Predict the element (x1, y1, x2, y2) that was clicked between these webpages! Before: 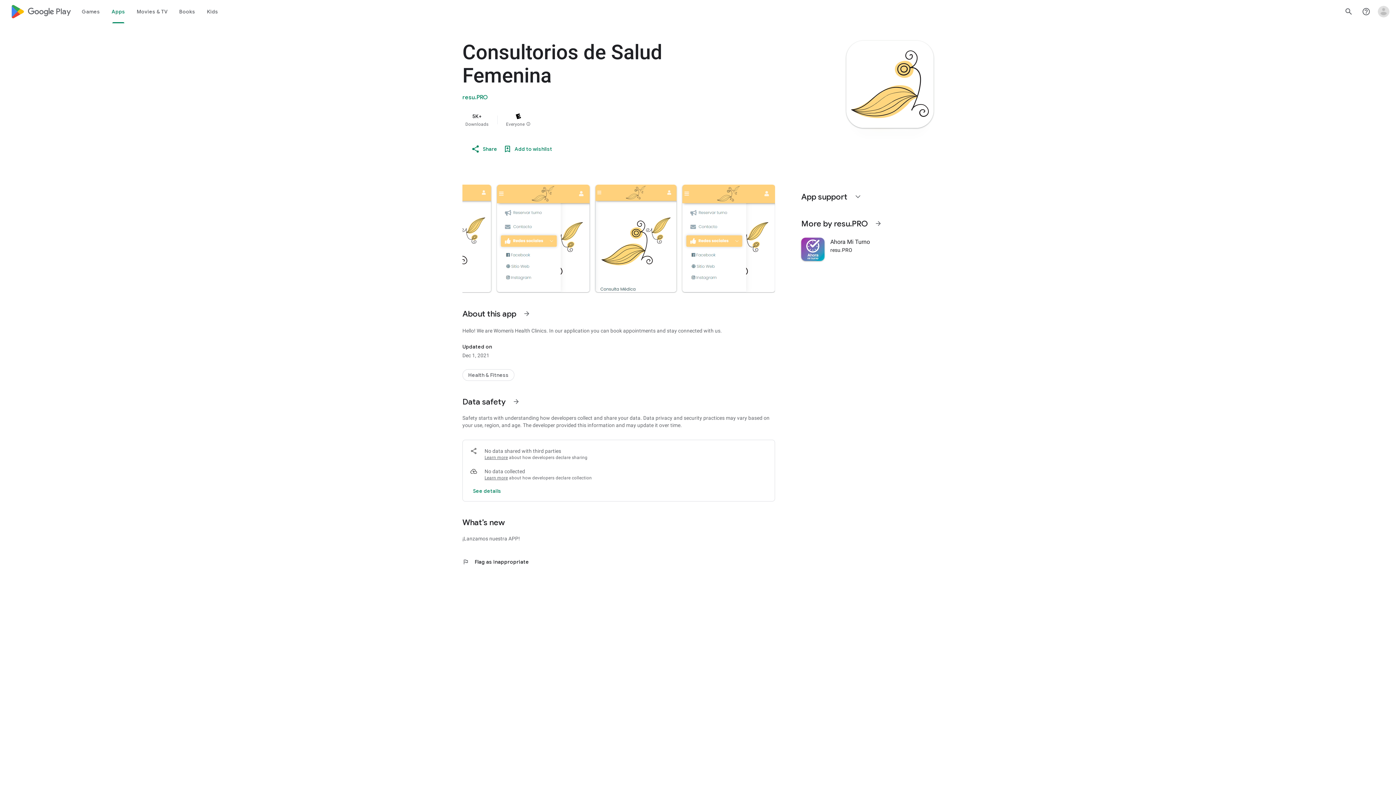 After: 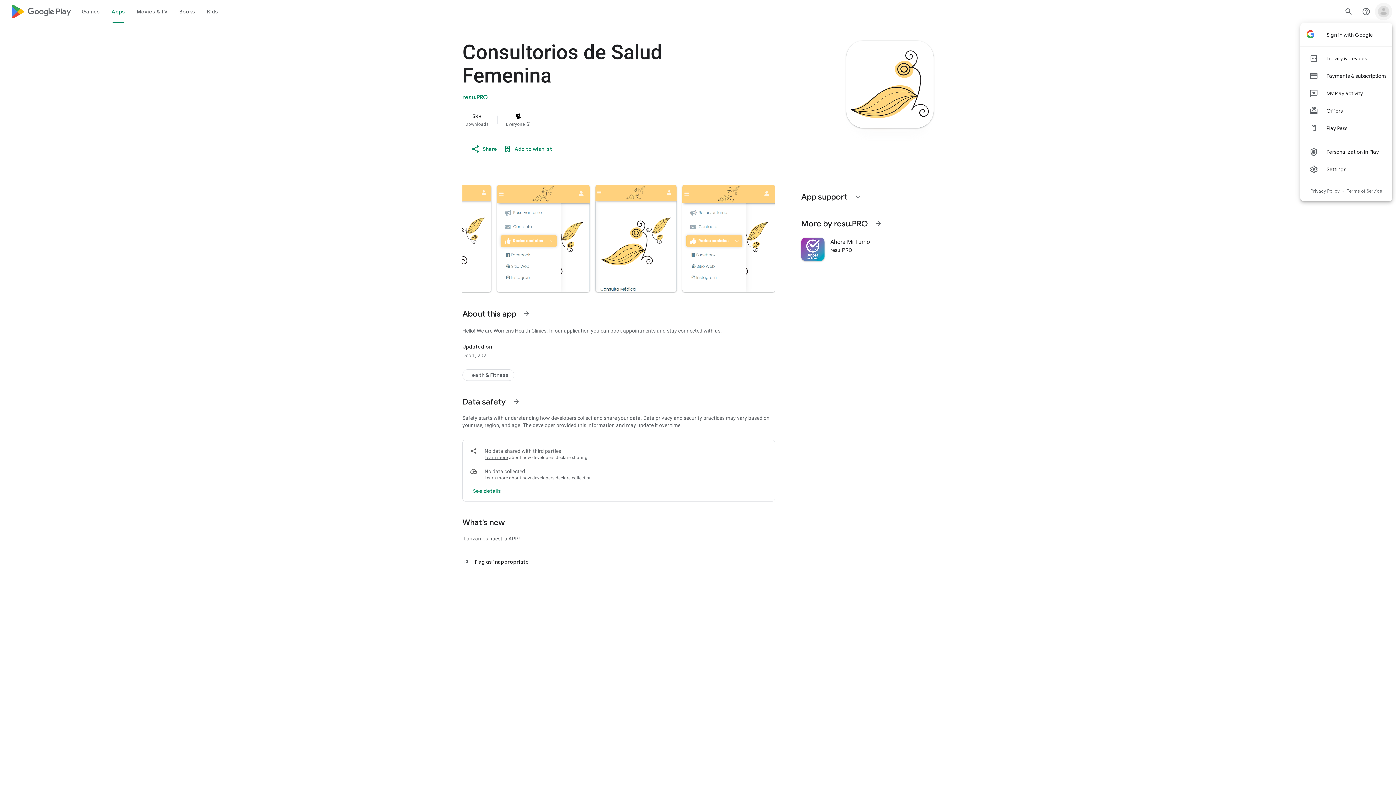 Action: label: Open account menu bbox: (1375, 2, 1392, 20)